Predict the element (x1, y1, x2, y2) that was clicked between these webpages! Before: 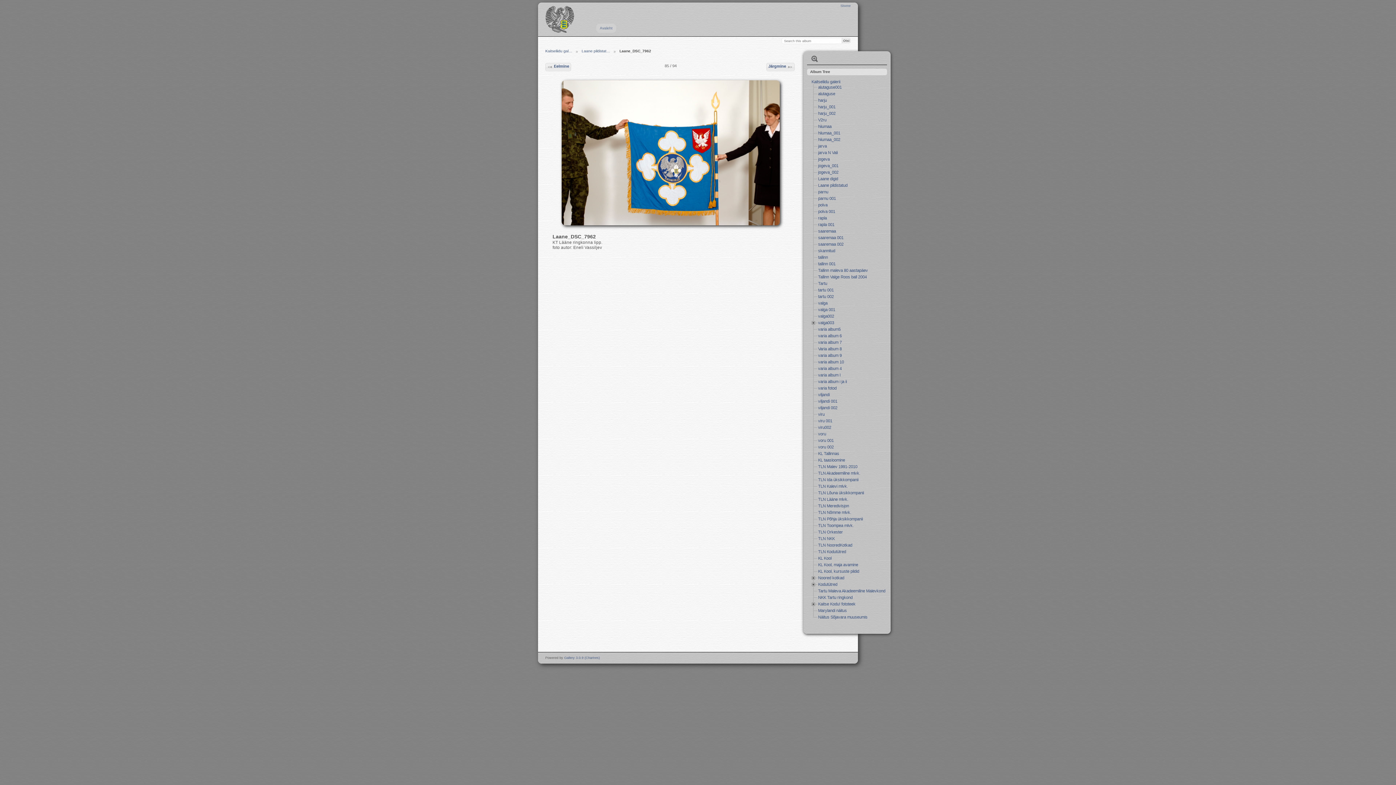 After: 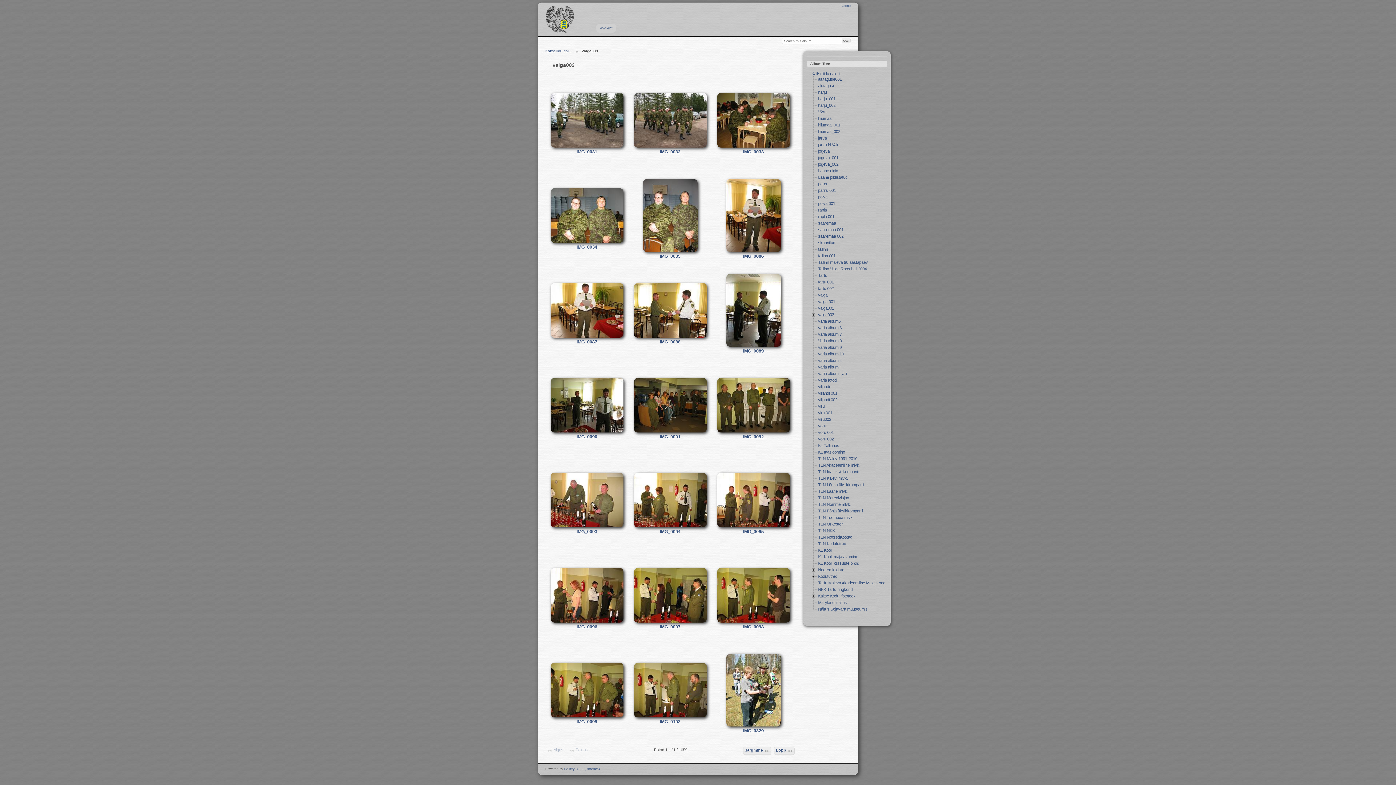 Action: bbox: (817, 320, 835, 325) label: valga003